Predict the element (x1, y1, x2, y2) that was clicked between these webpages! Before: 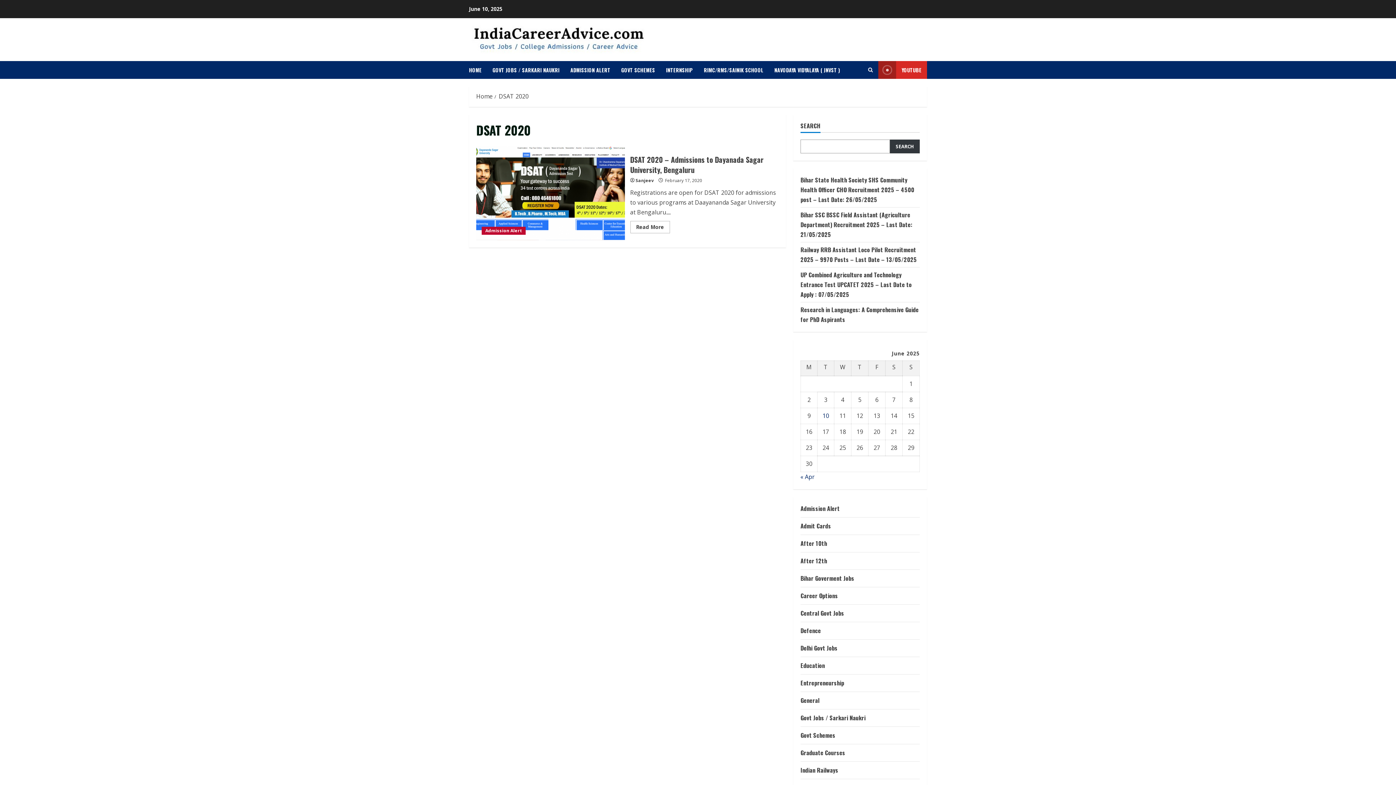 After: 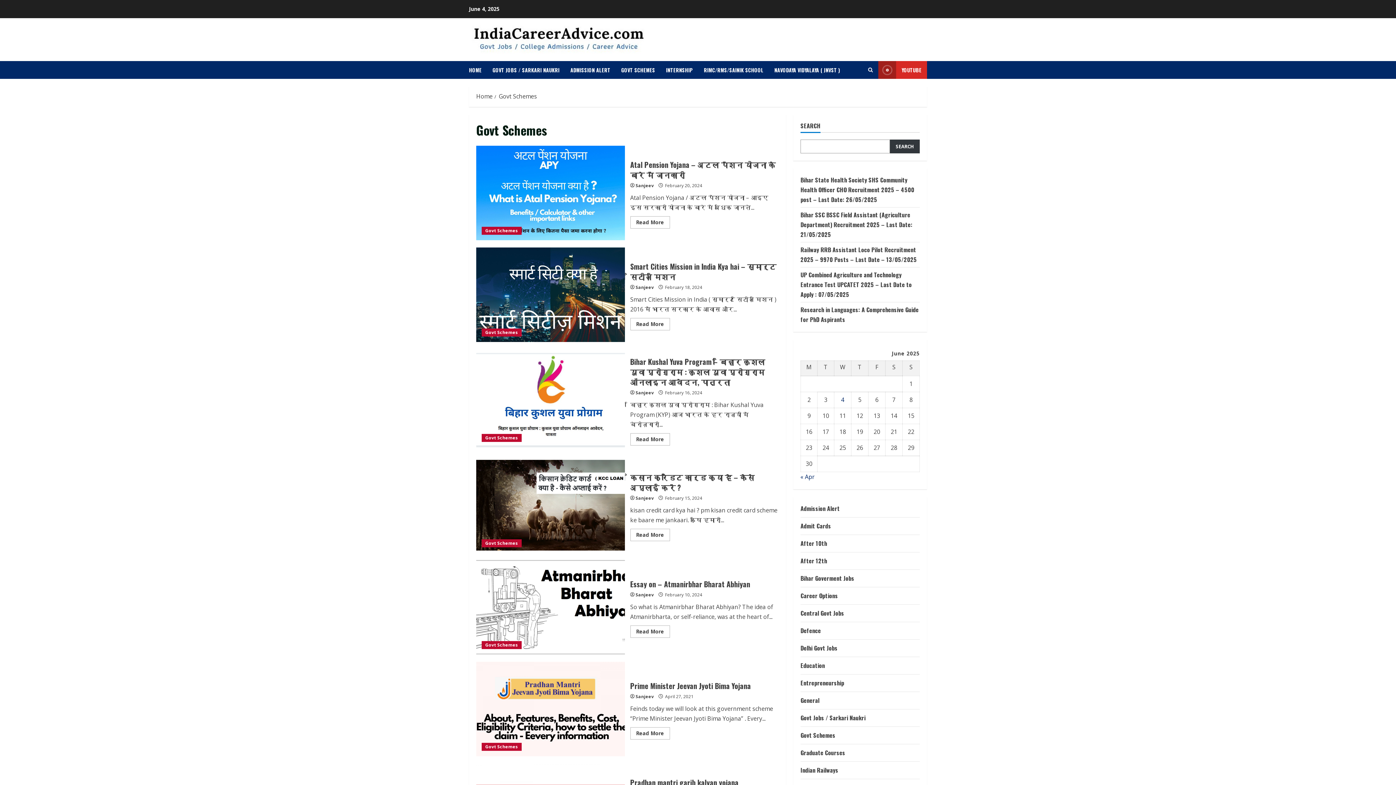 Action: label: Govt Schemes bbox: (800, 730, 835, 740)